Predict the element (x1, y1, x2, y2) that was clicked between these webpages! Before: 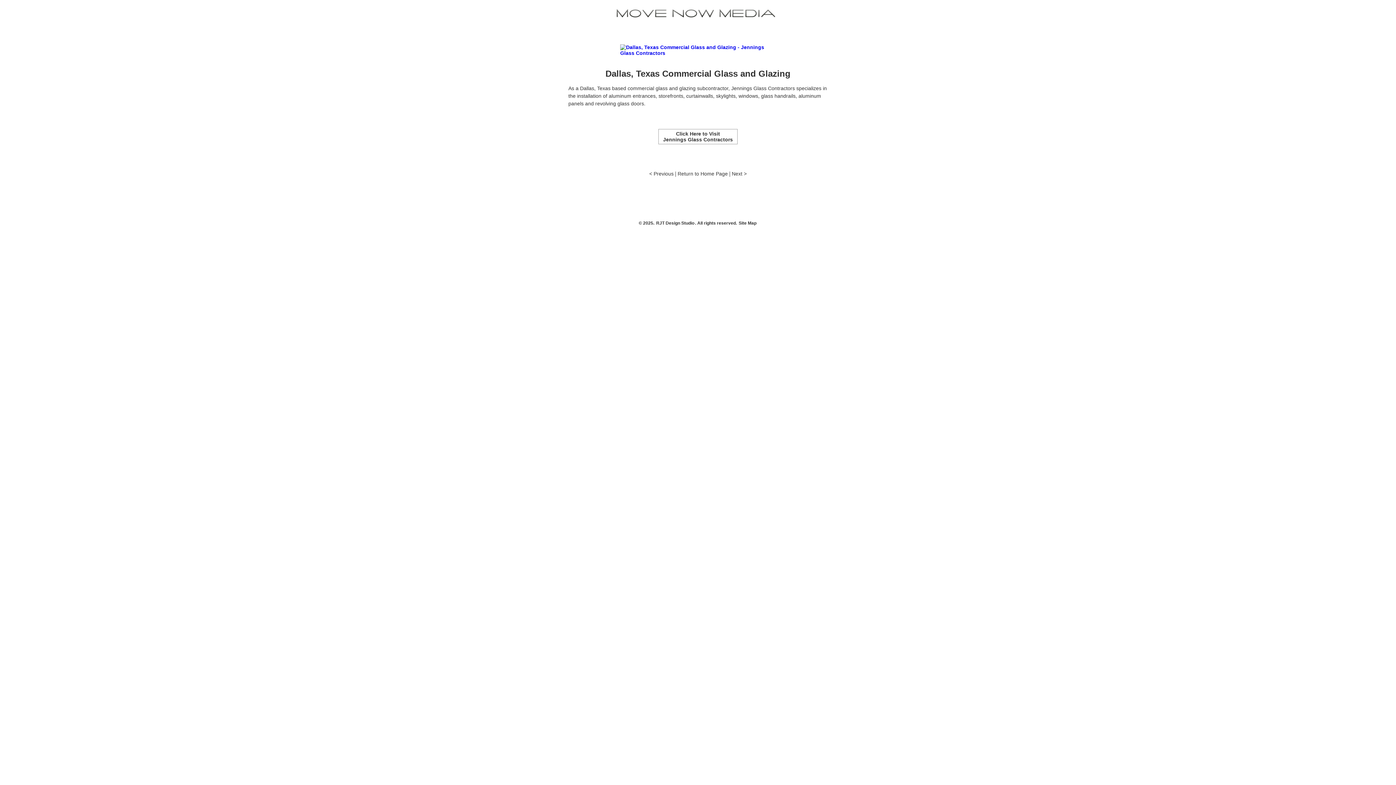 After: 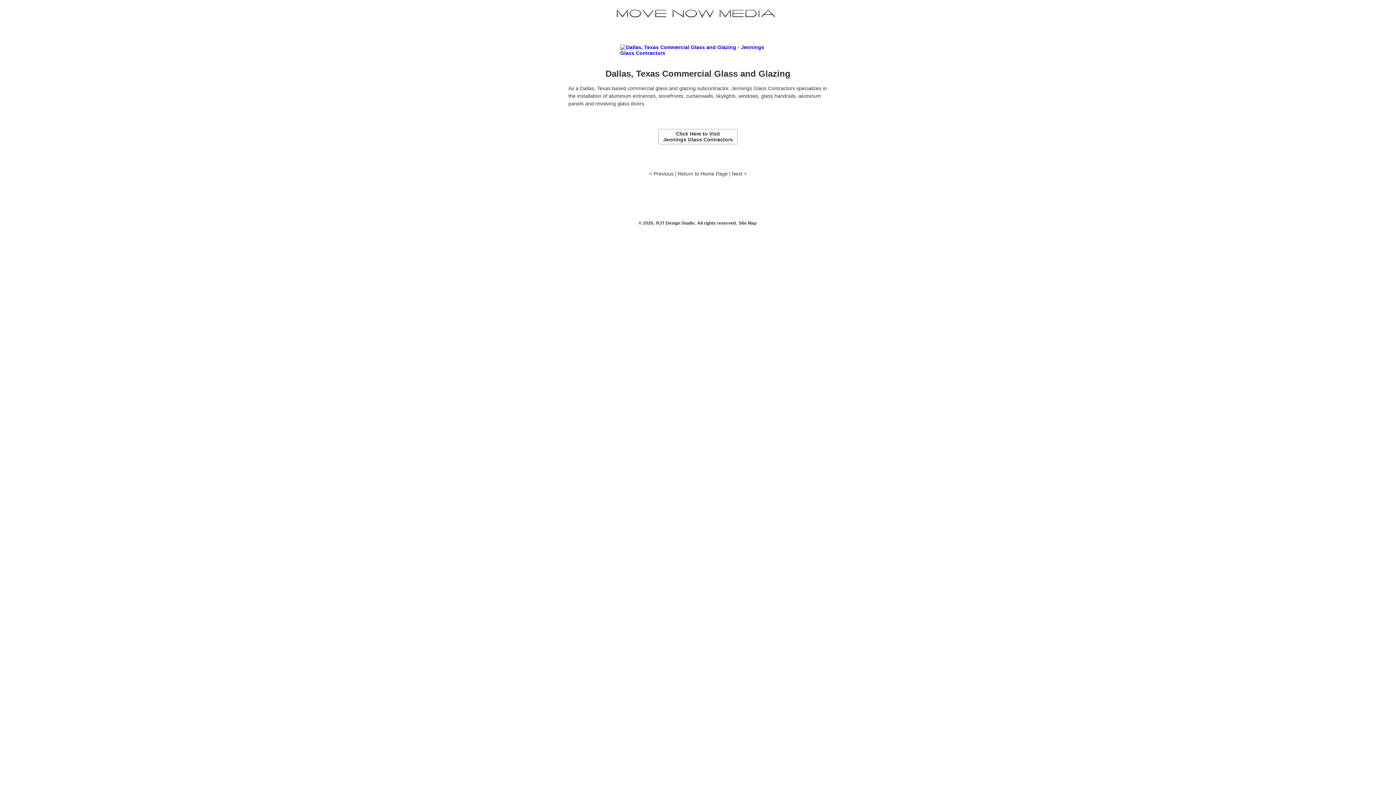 Action: bbox: (568, 44, 827, 56)